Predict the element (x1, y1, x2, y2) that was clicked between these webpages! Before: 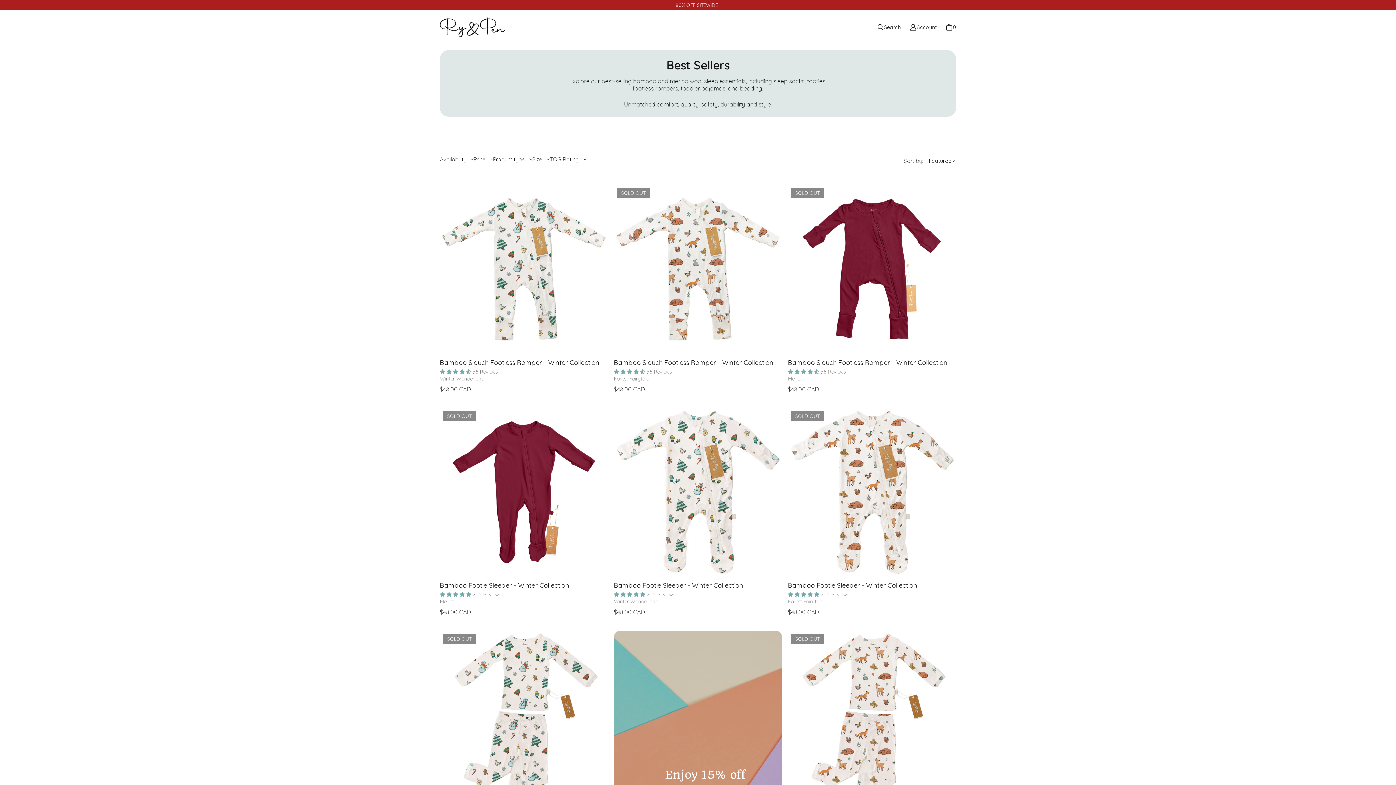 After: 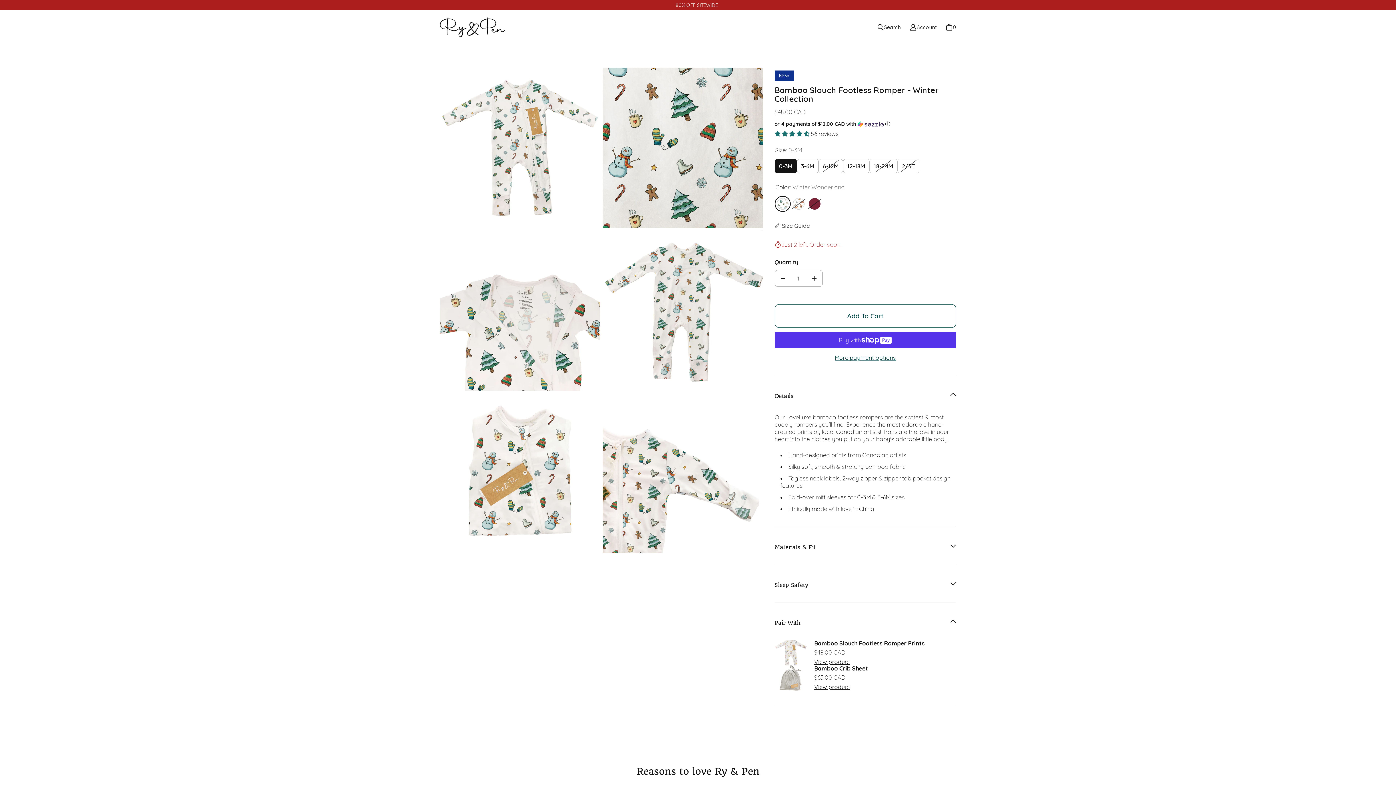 Action: bbox: (440, 185, 608, 353)